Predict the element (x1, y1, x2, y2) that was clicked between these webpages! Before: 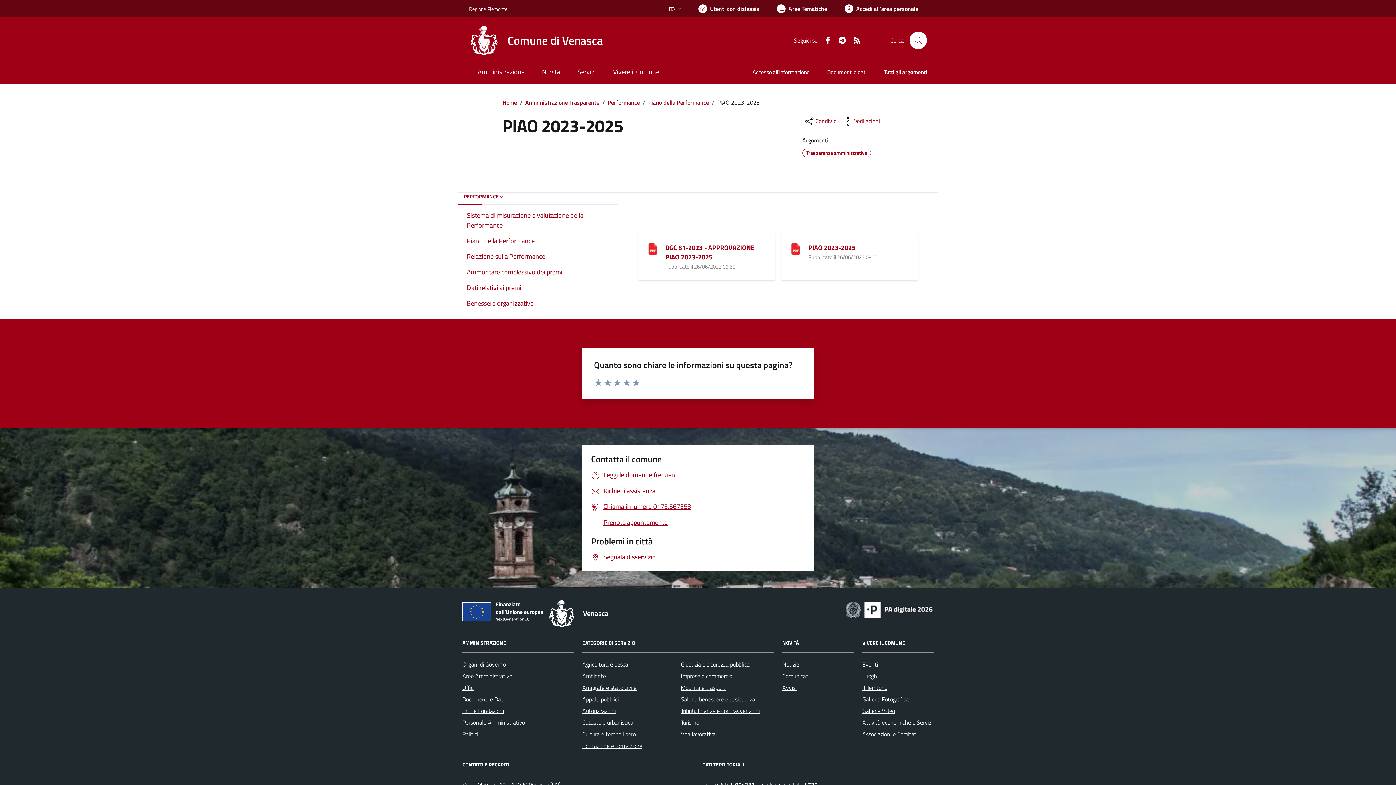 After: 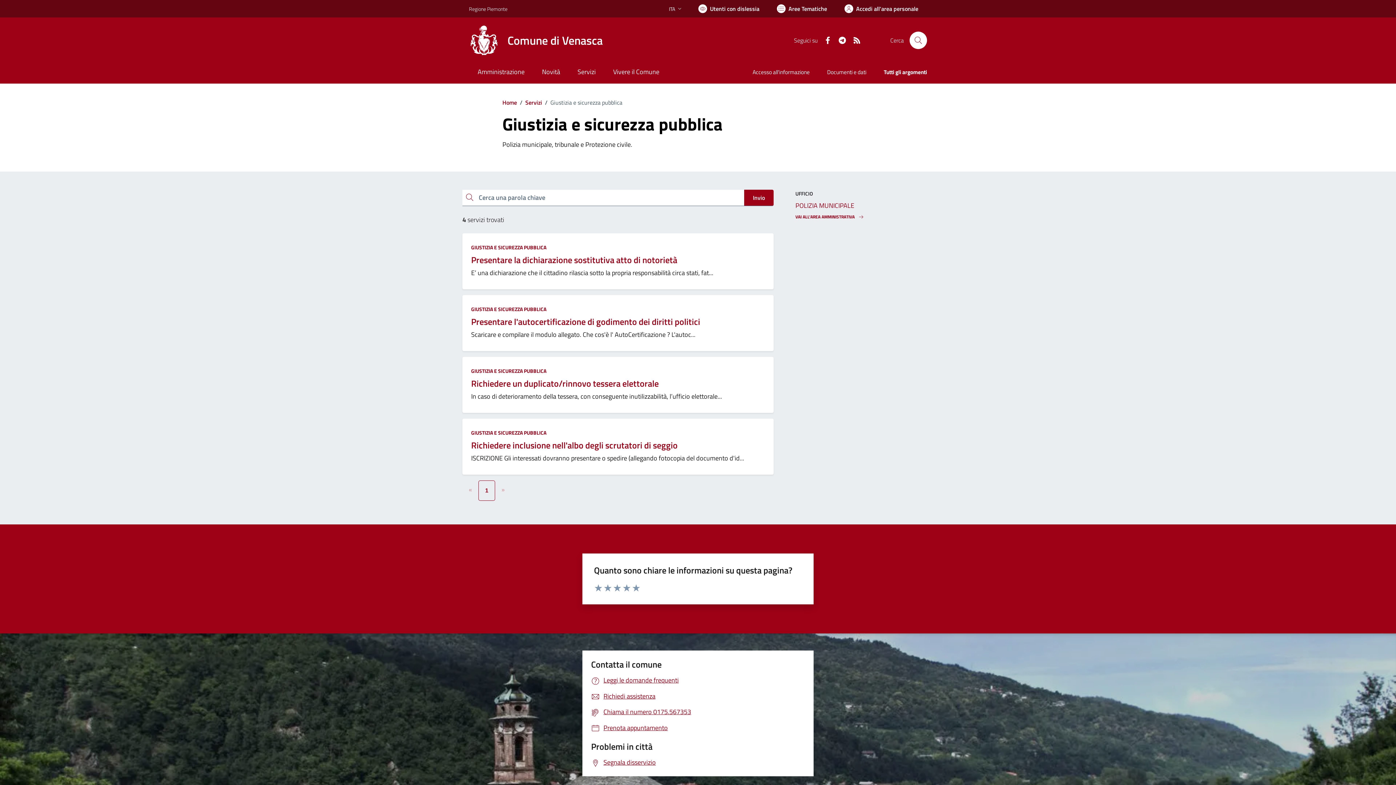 Action: label: Giustizia e sicurezza pubblica bbox: (681, 660, 749, 669)